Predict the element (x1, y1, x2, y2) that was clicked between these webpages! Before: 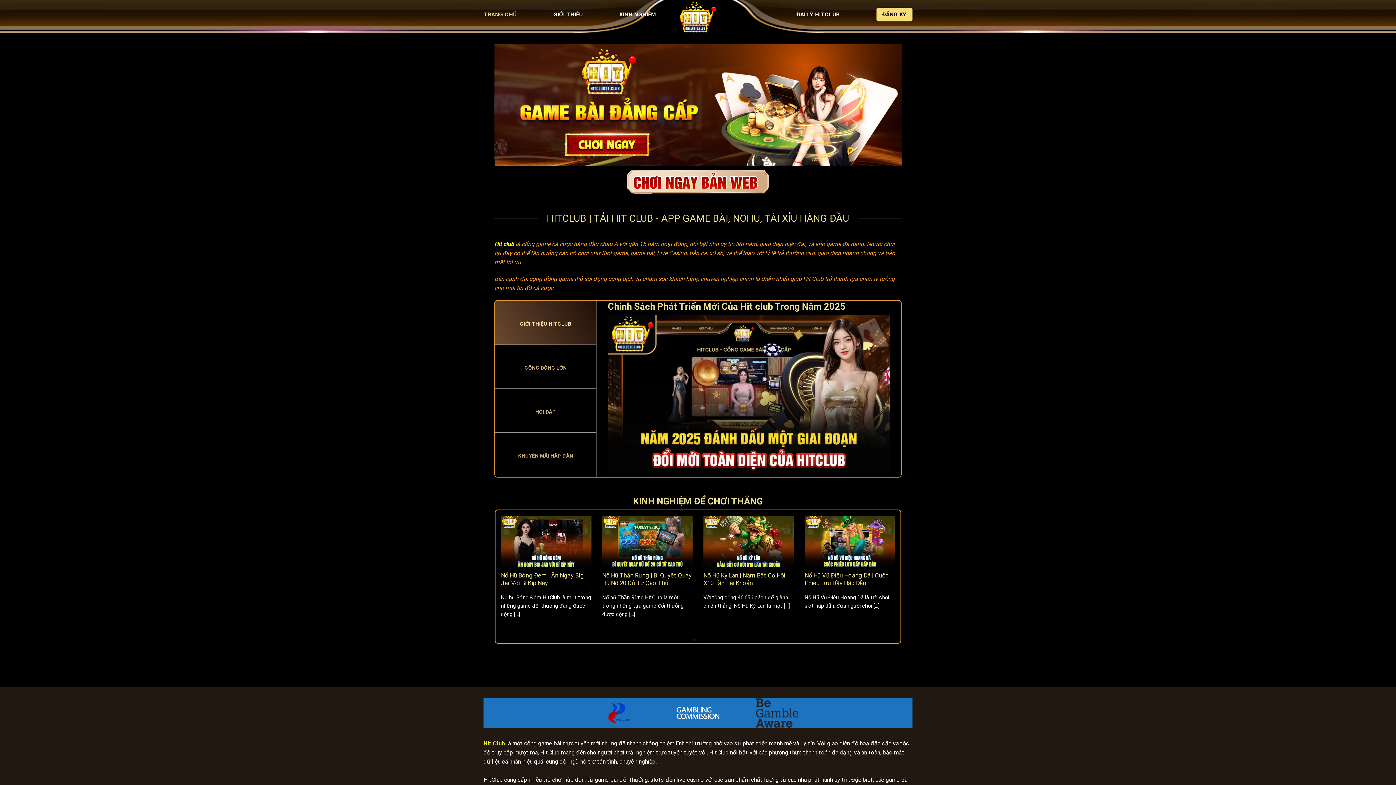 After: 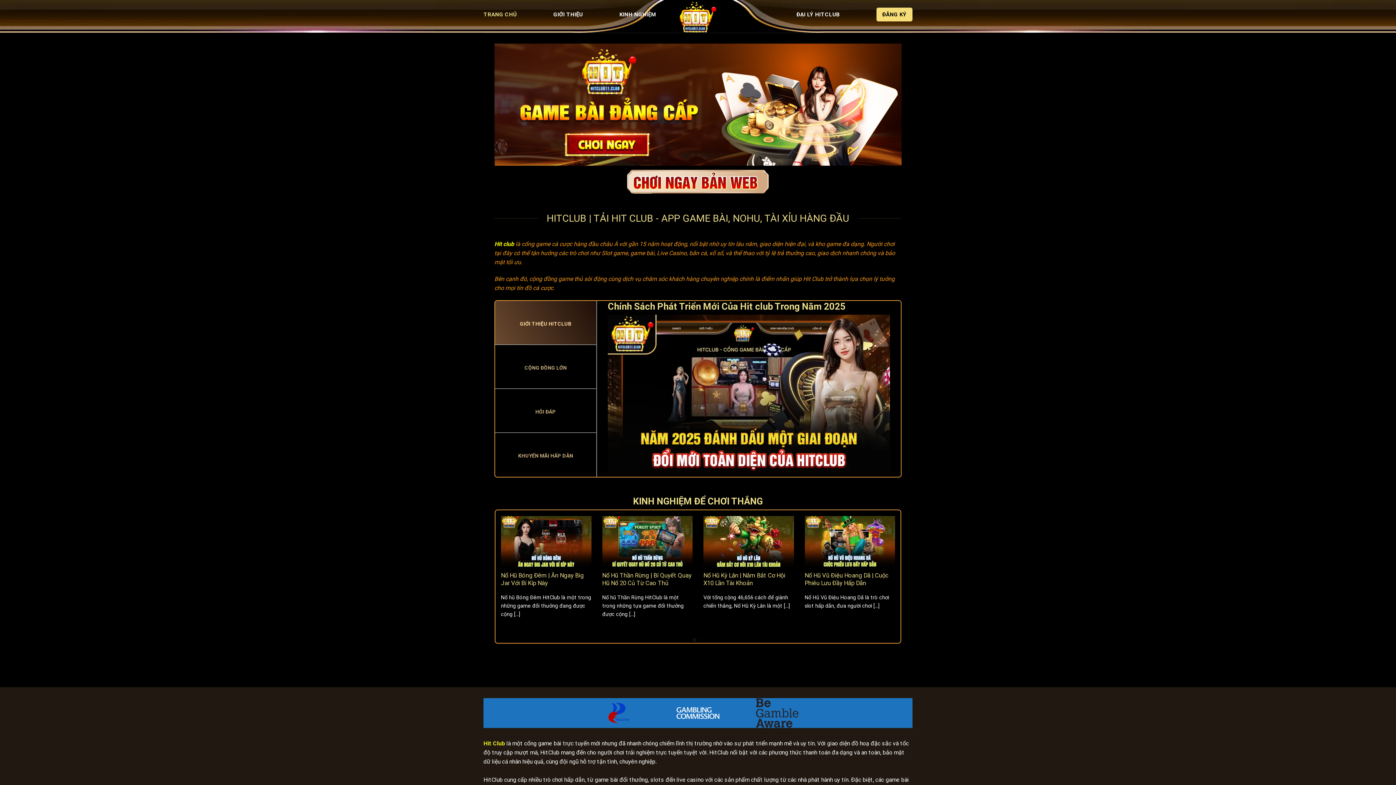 Action: bbox: (626, 165, 769, 198)